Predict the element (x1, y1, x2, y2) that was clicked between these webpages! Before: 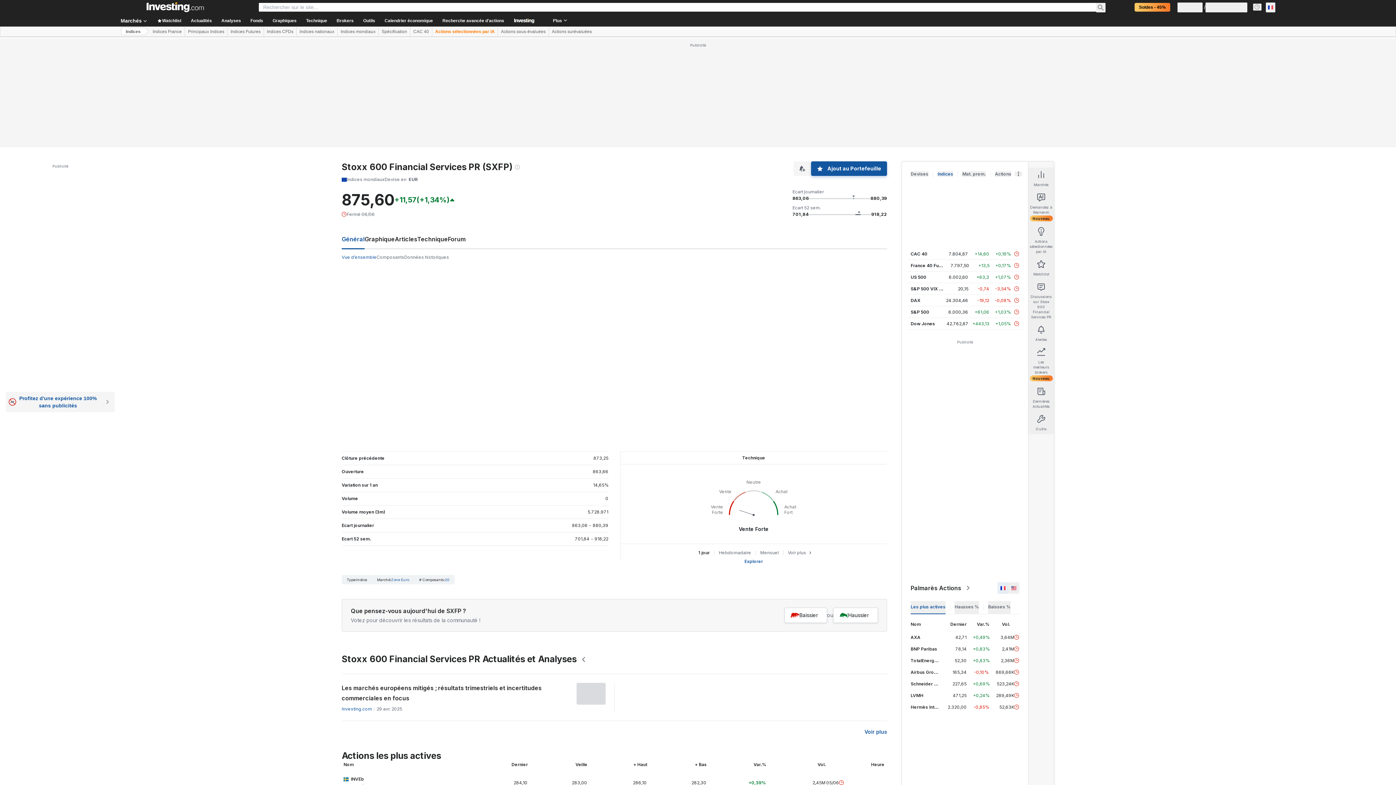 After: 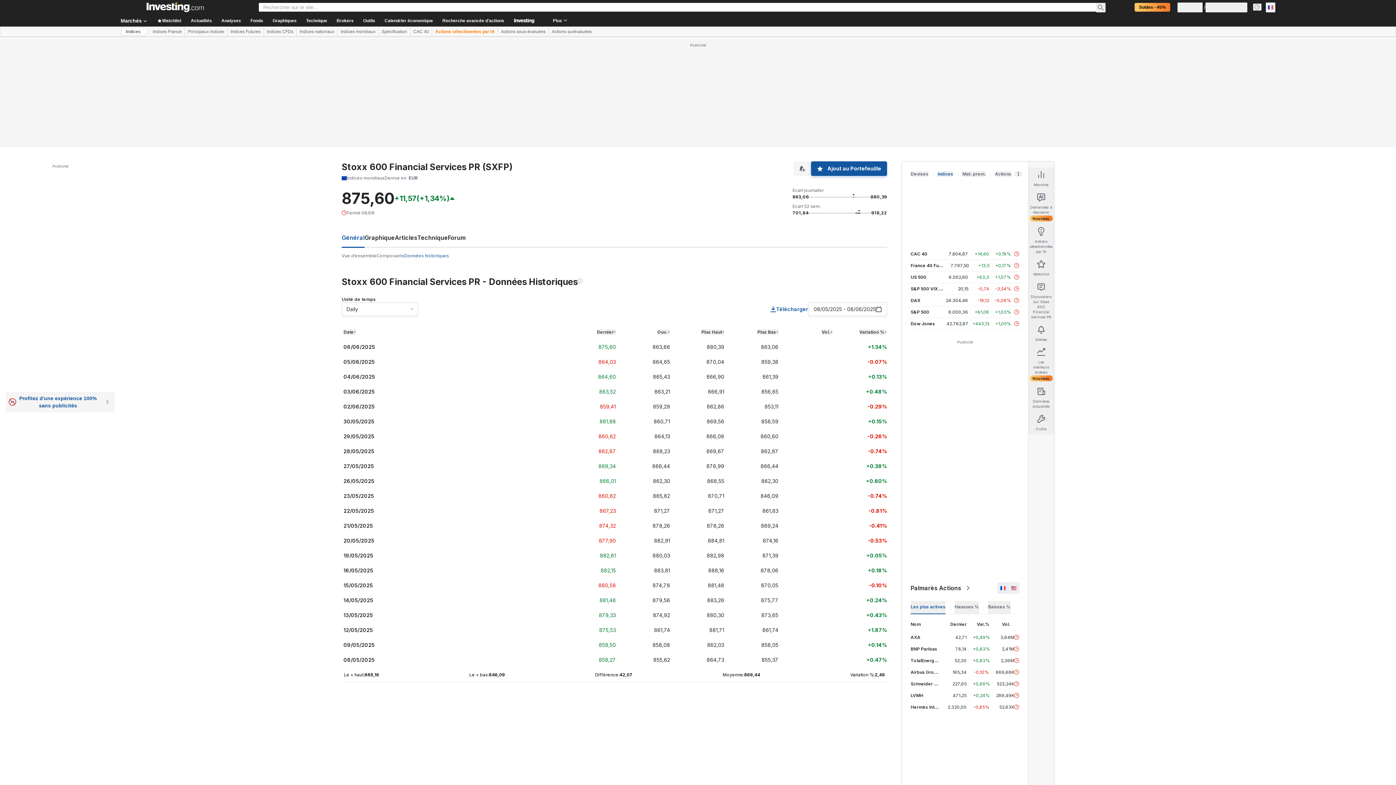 Action: bbox: (404, 254, 449, 260) label: Données historiques